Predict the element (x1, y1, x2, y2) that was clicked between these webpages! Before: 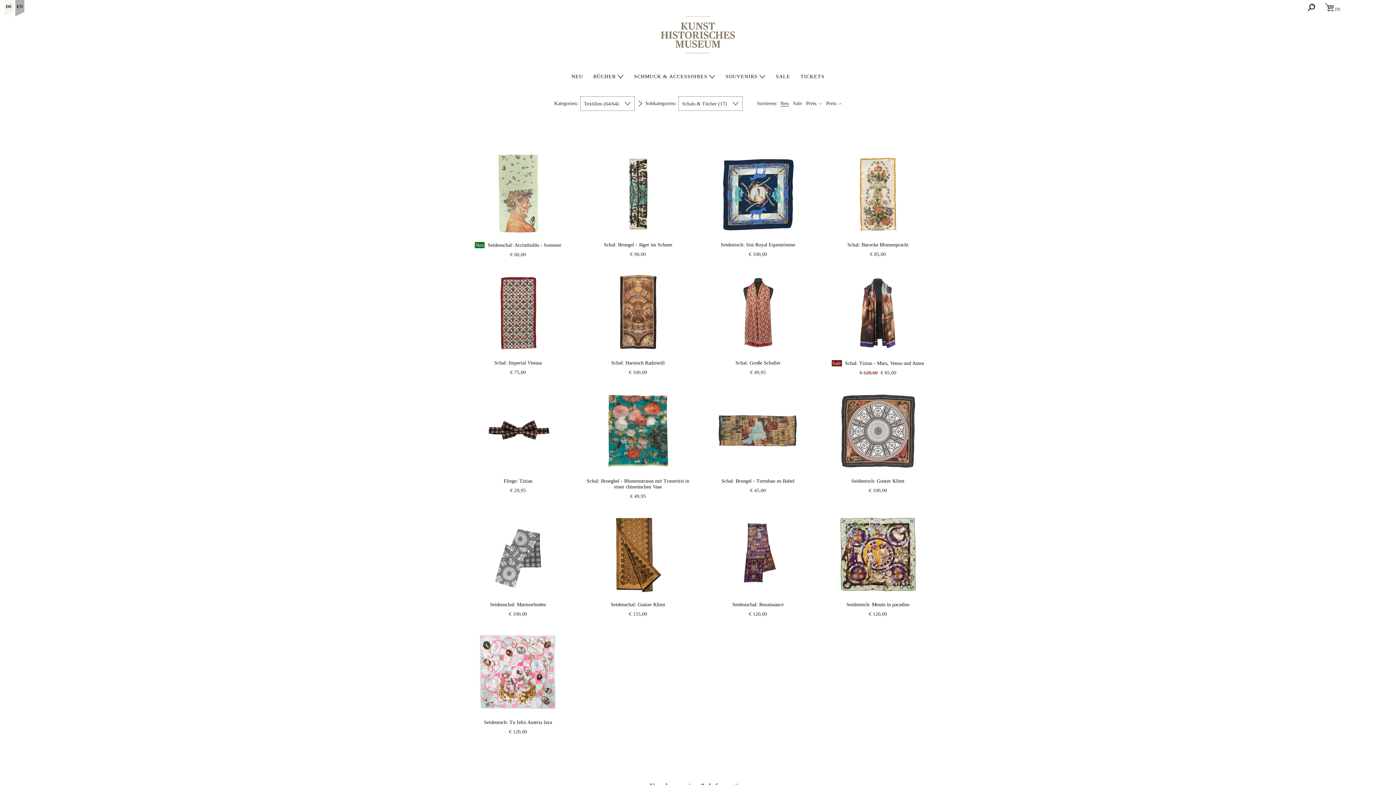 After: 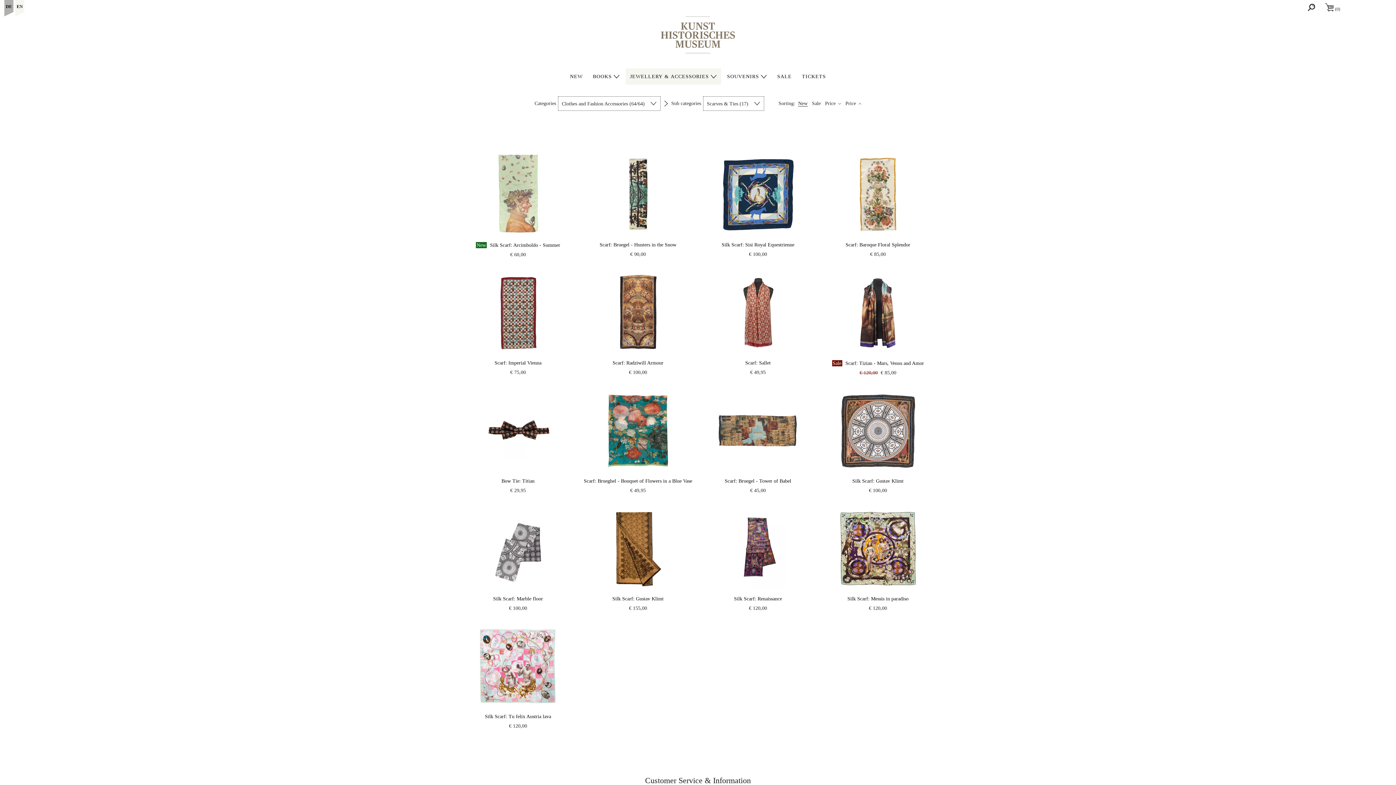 Action: bbox: (15, 0, 24, 12) label: EN